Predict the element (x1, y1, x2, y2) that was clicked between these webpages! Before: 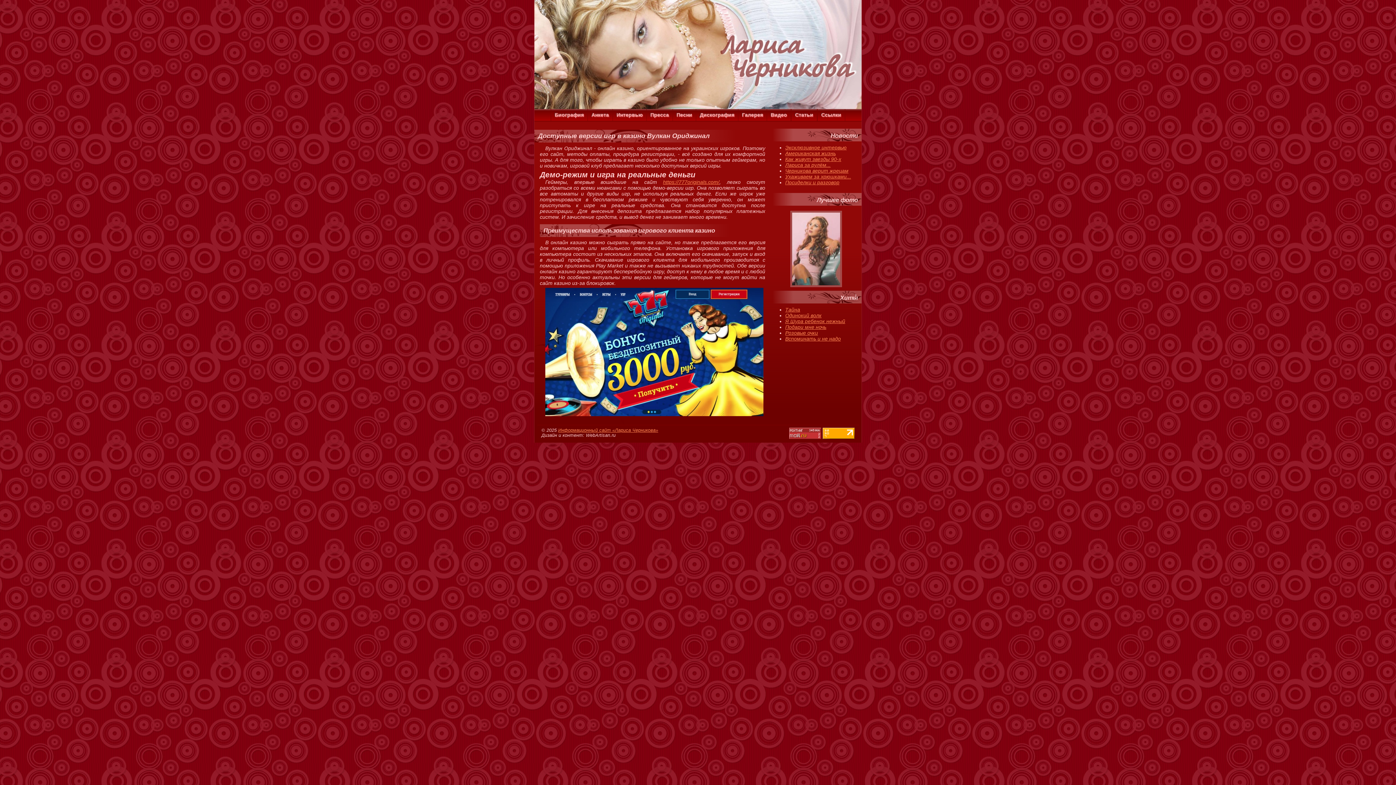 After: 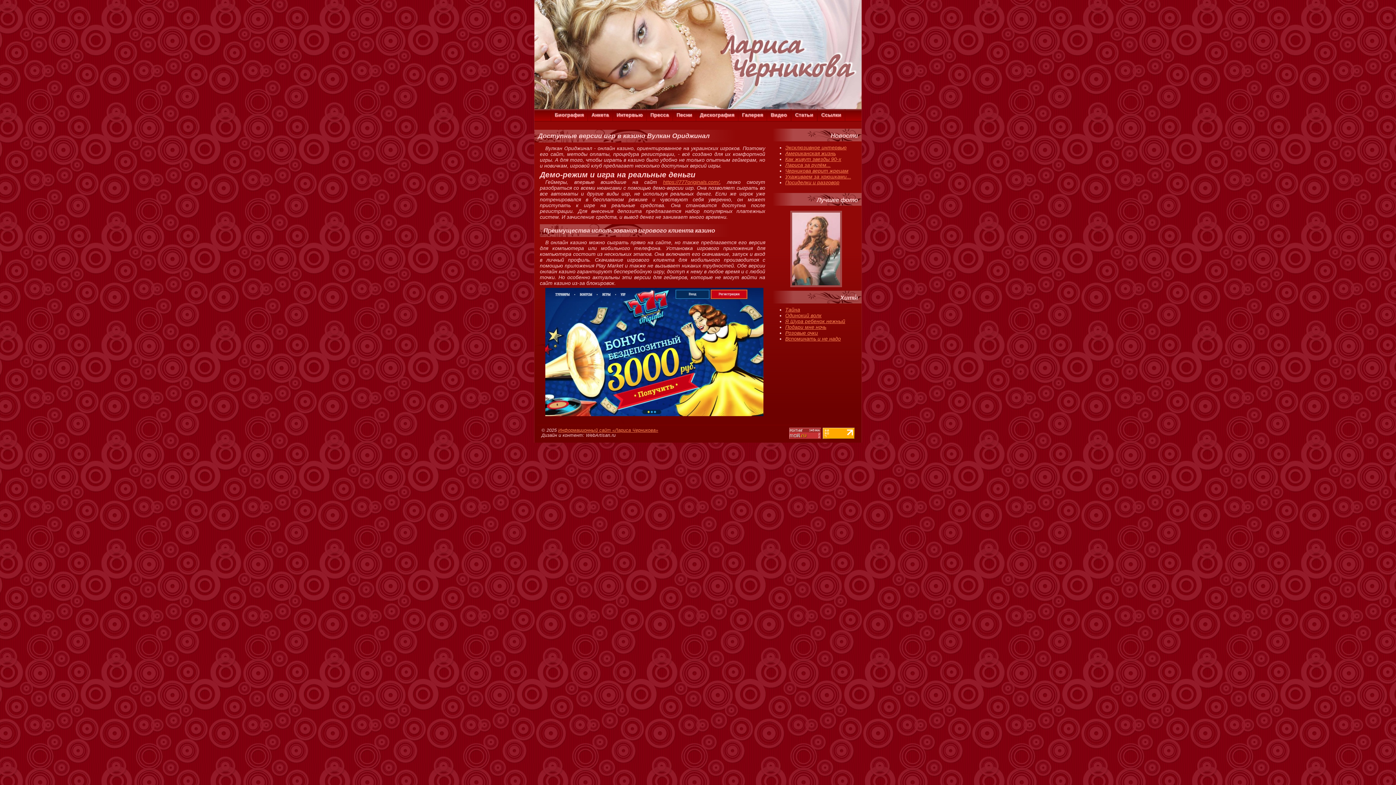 Action: bbox: (822, 435, 854, 440)